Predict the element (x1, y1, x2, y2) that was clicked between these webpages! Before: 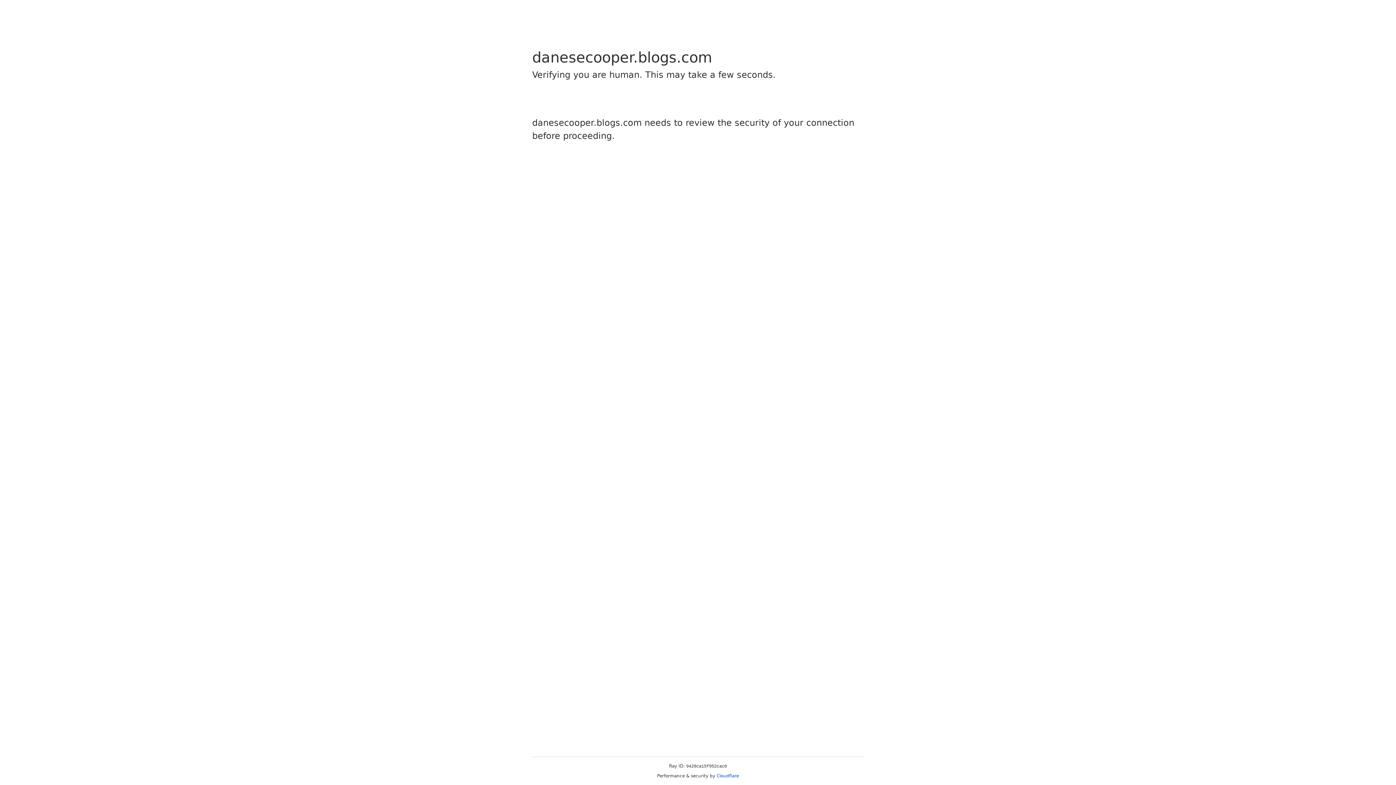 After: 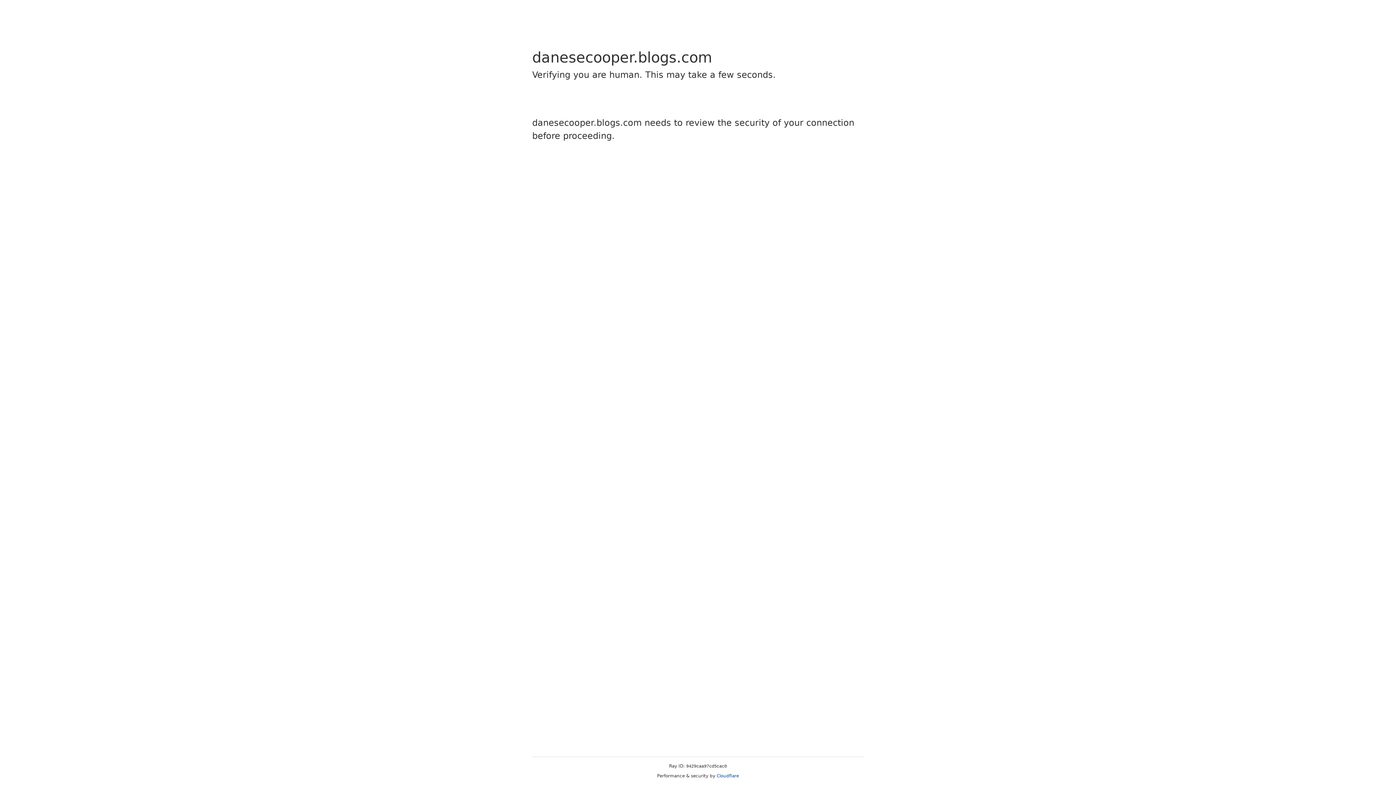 Action: bbox: (716, 773, 739, 778) label: Cloudflare